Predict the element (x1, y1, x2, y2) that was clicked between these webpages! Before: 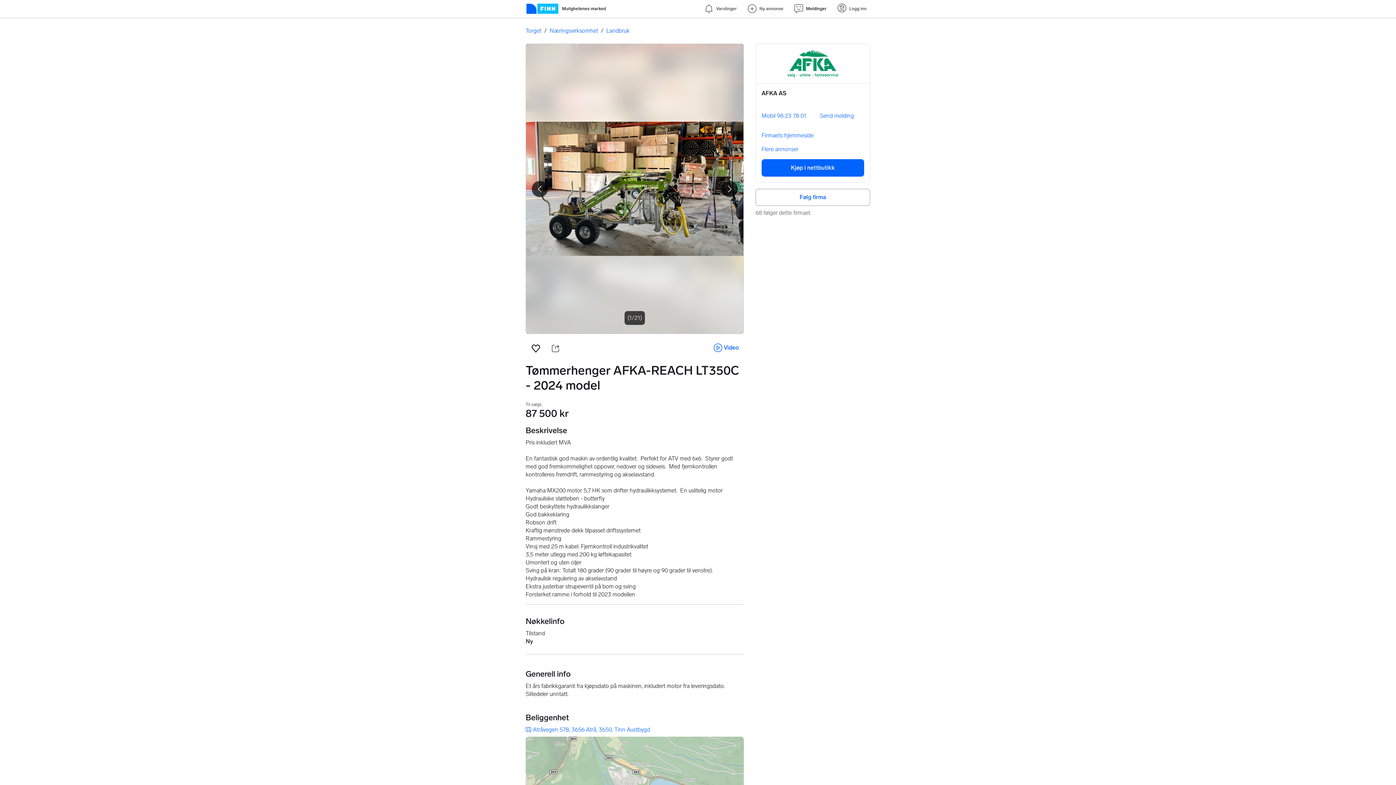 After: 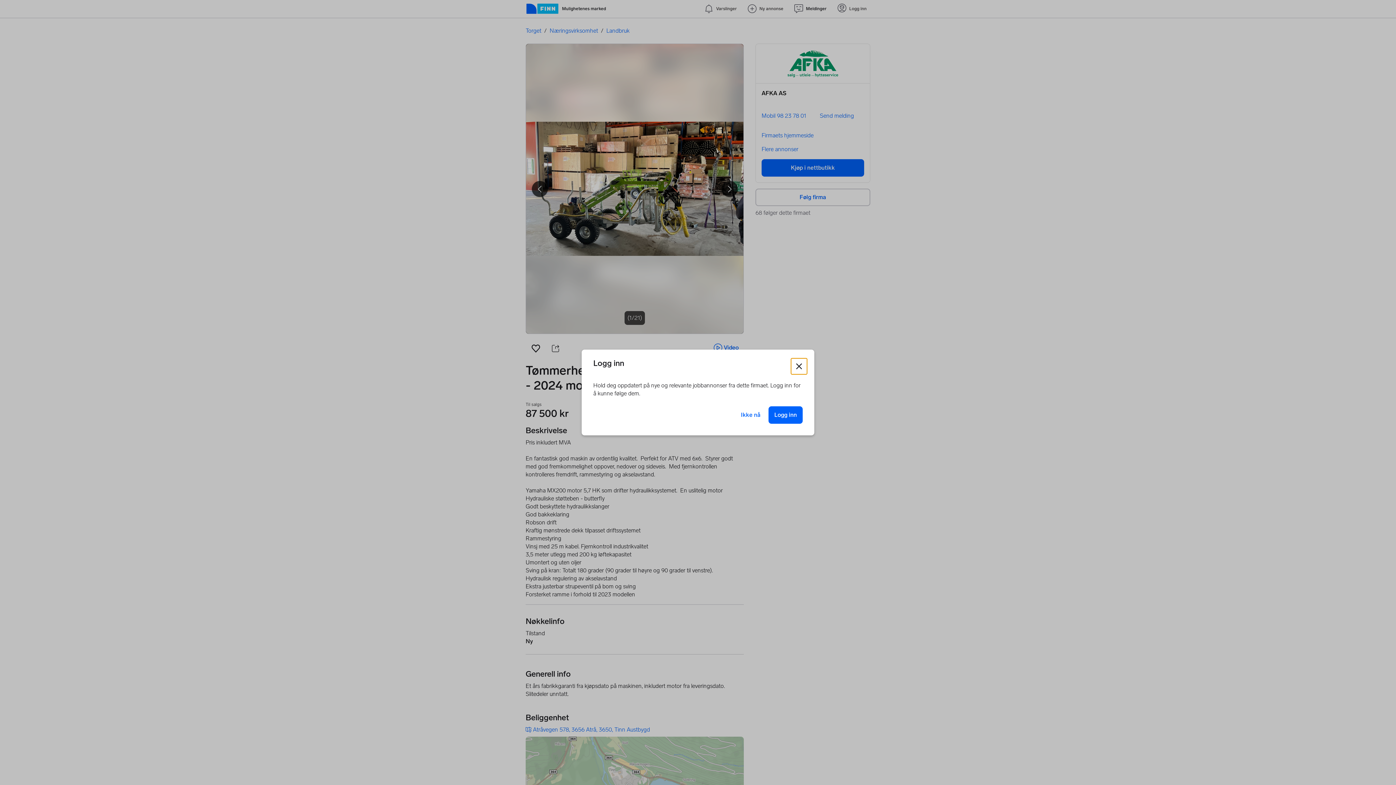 Action: bbox: (755, 188, 870, 206) label: Følg firma